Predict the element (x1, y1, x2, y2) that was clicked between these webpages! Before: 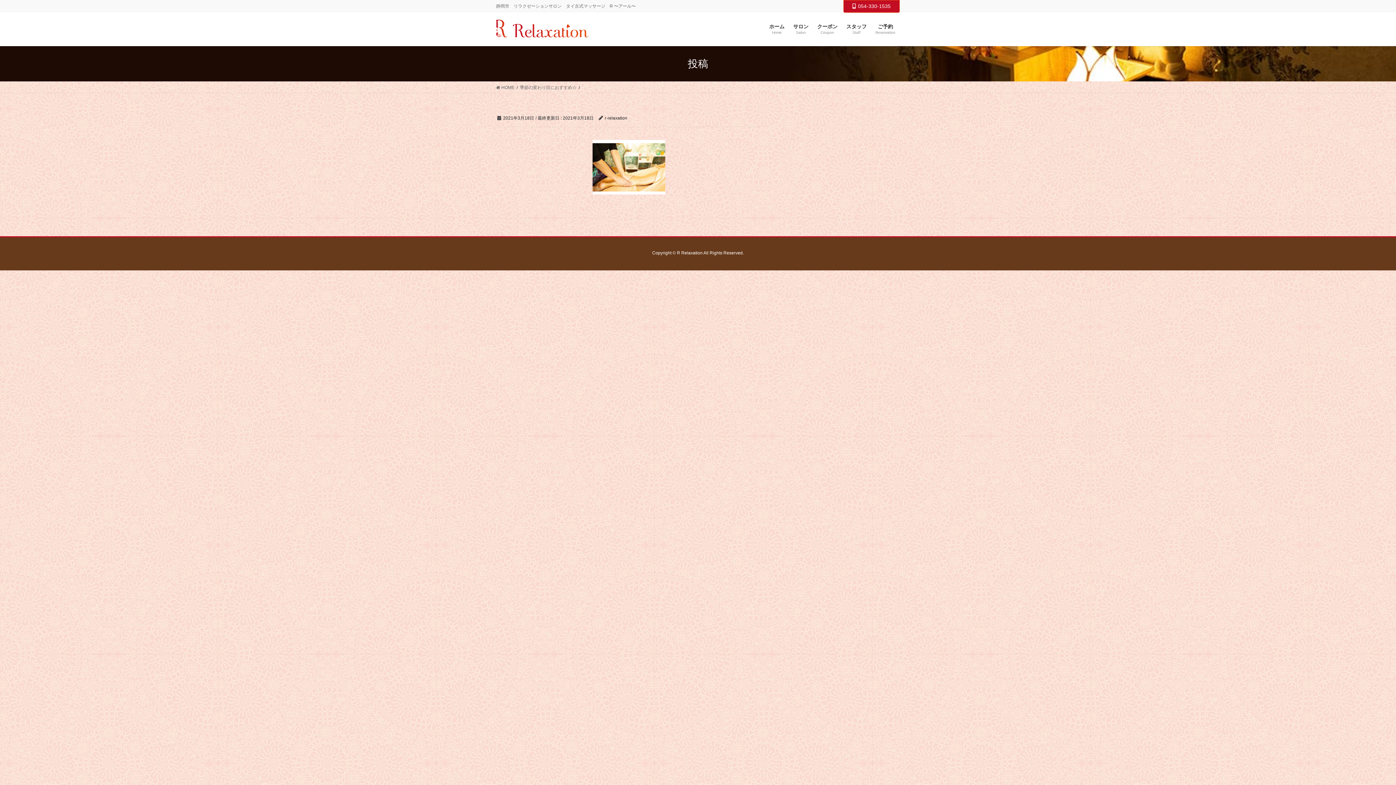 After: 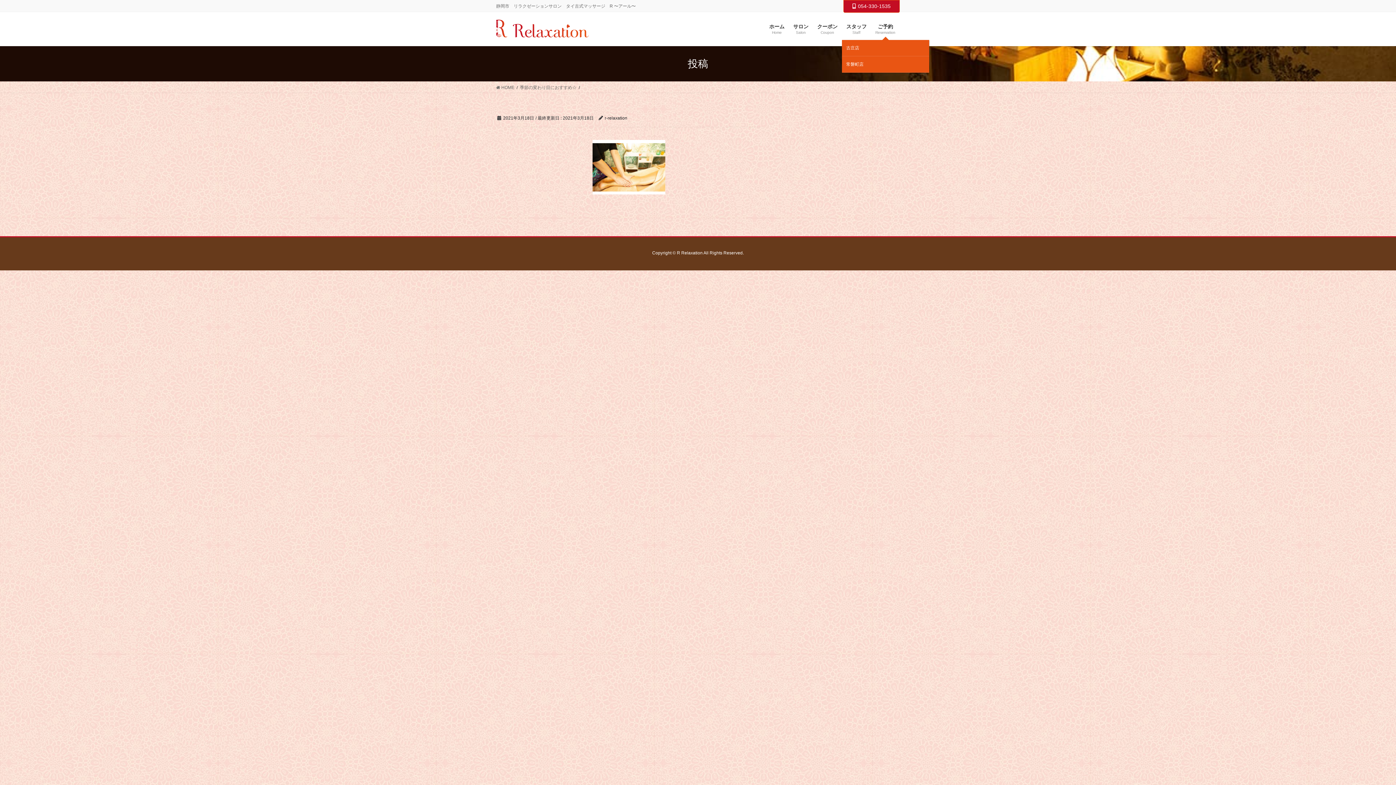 Action: bbox: (871, 18, 900, 40) label: ご予約
Reservation